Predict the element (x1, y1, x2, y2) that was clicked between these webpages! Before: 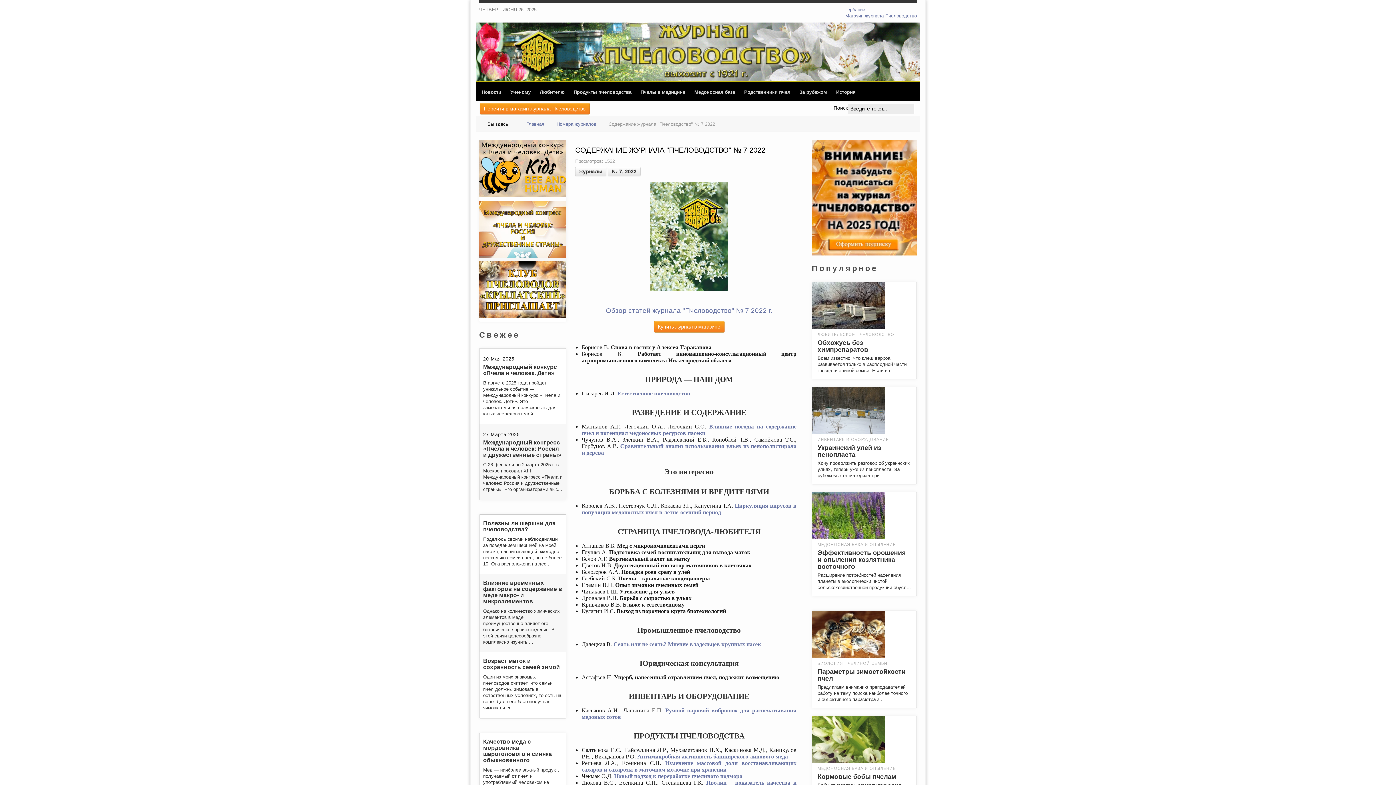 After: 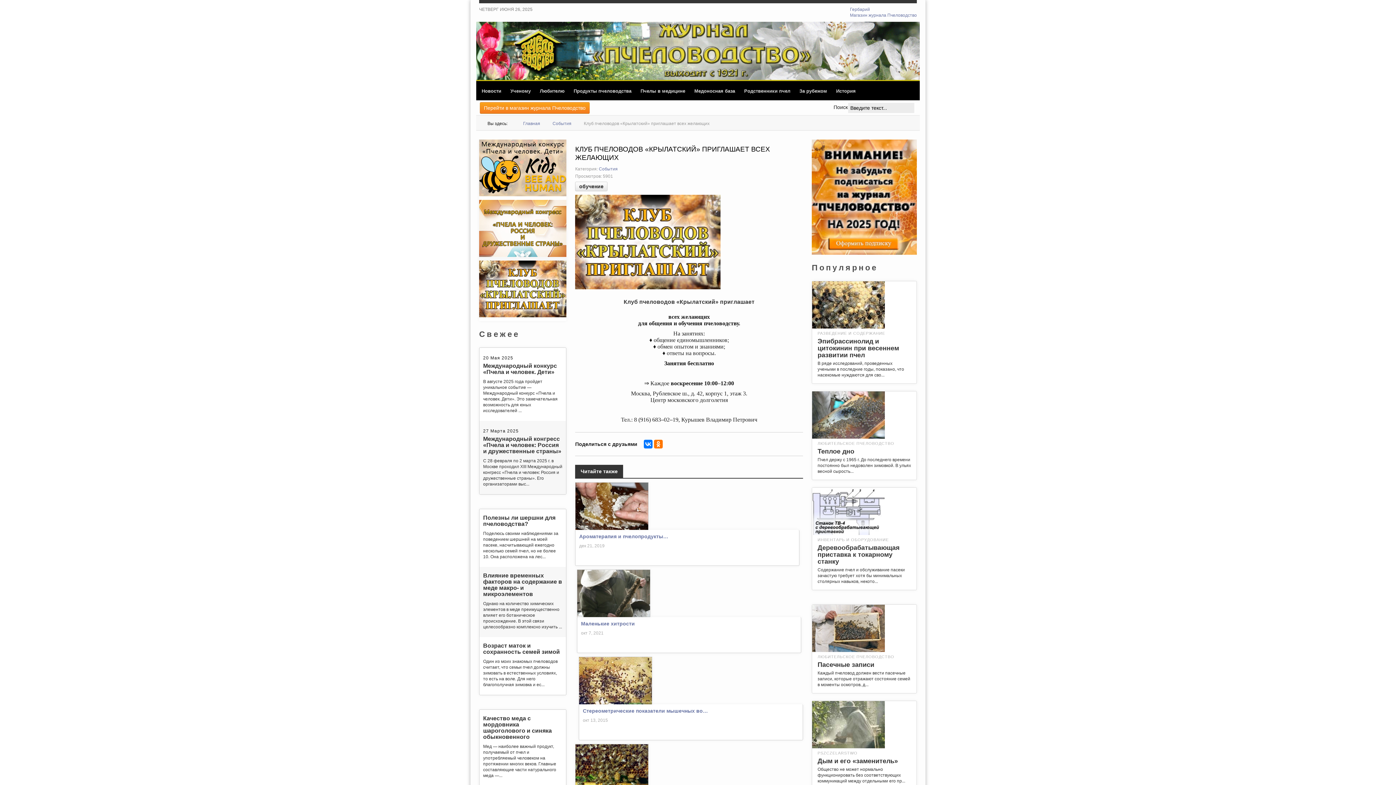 Action: bbox: (479, 286, 566, 292)